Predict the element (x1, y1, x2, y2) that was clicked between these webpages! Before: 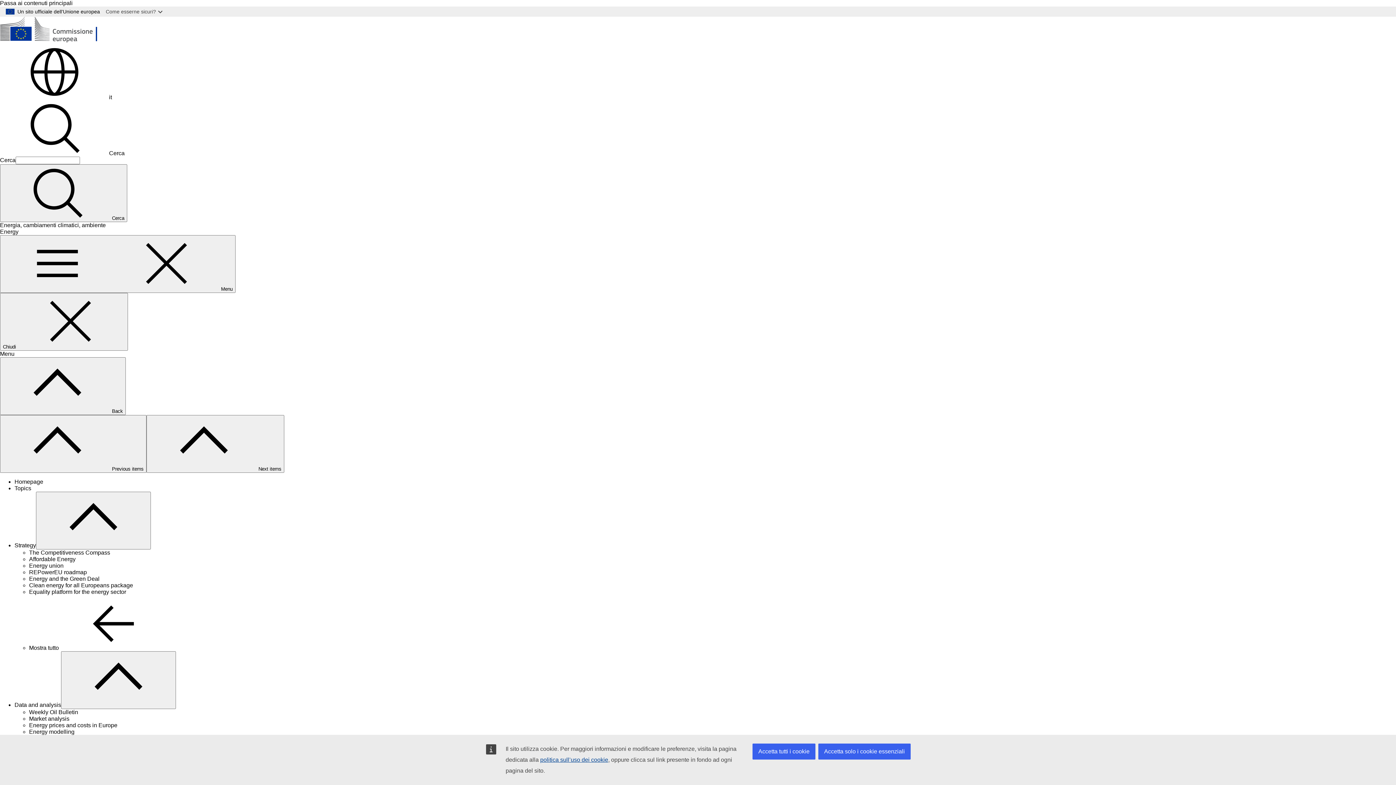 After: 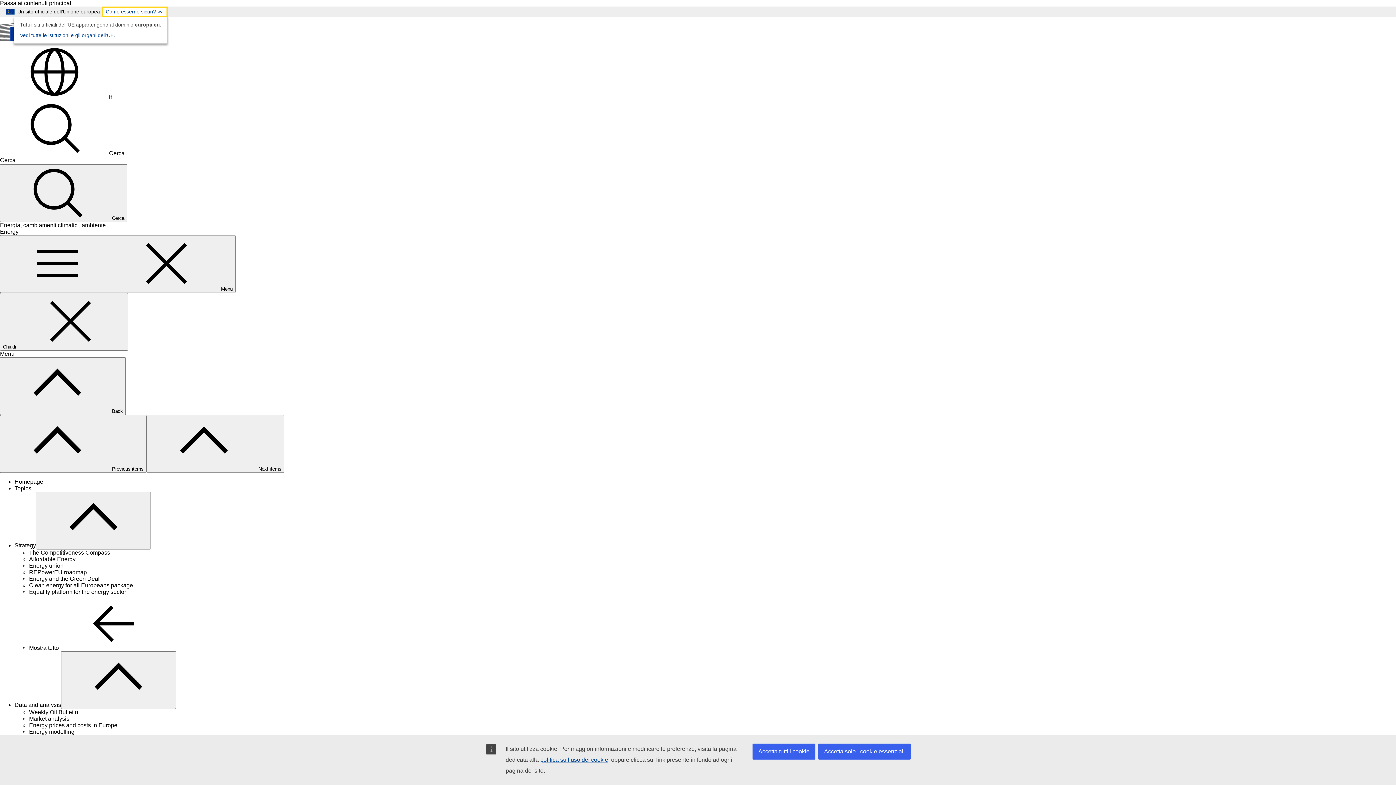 Action: label: Come esserne sicuri? bbox: (102, 6, 167, 16)